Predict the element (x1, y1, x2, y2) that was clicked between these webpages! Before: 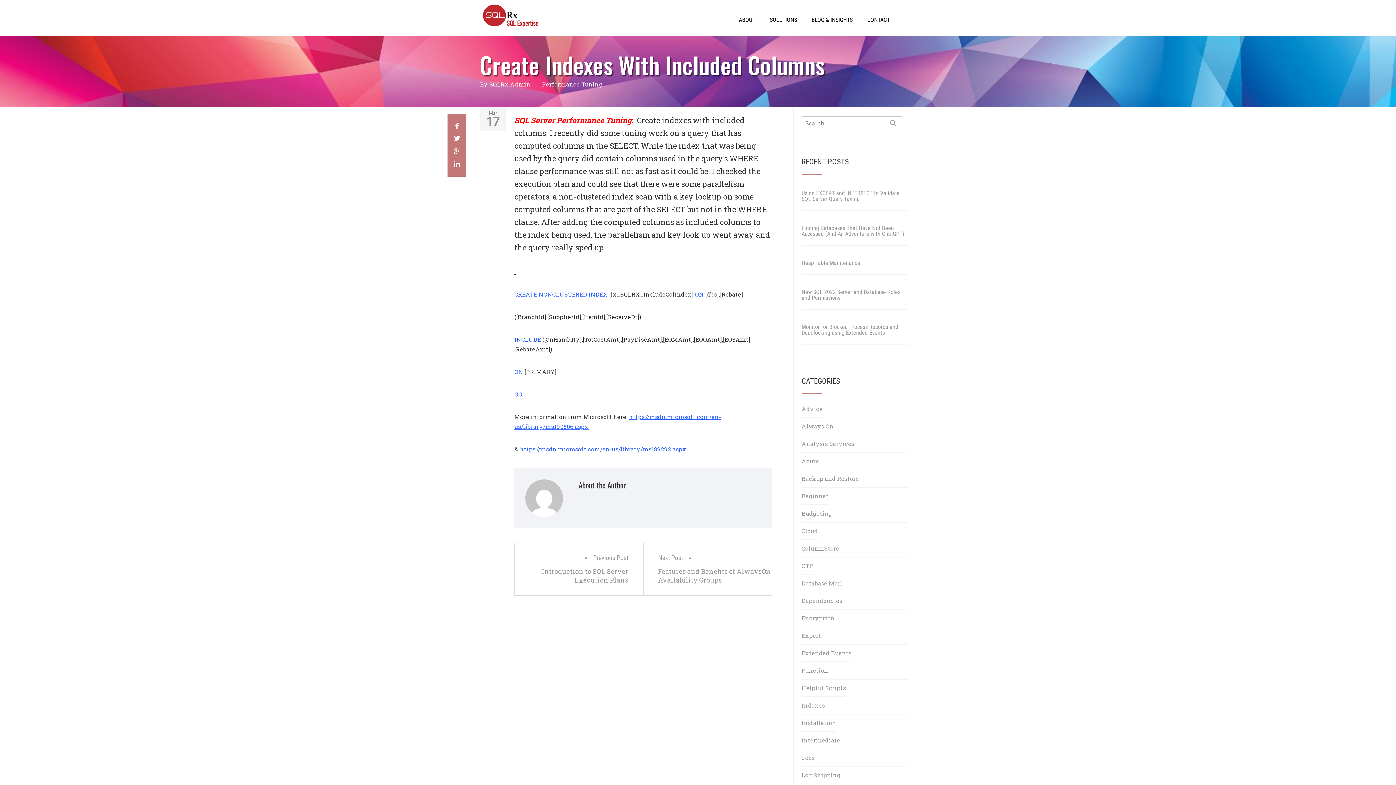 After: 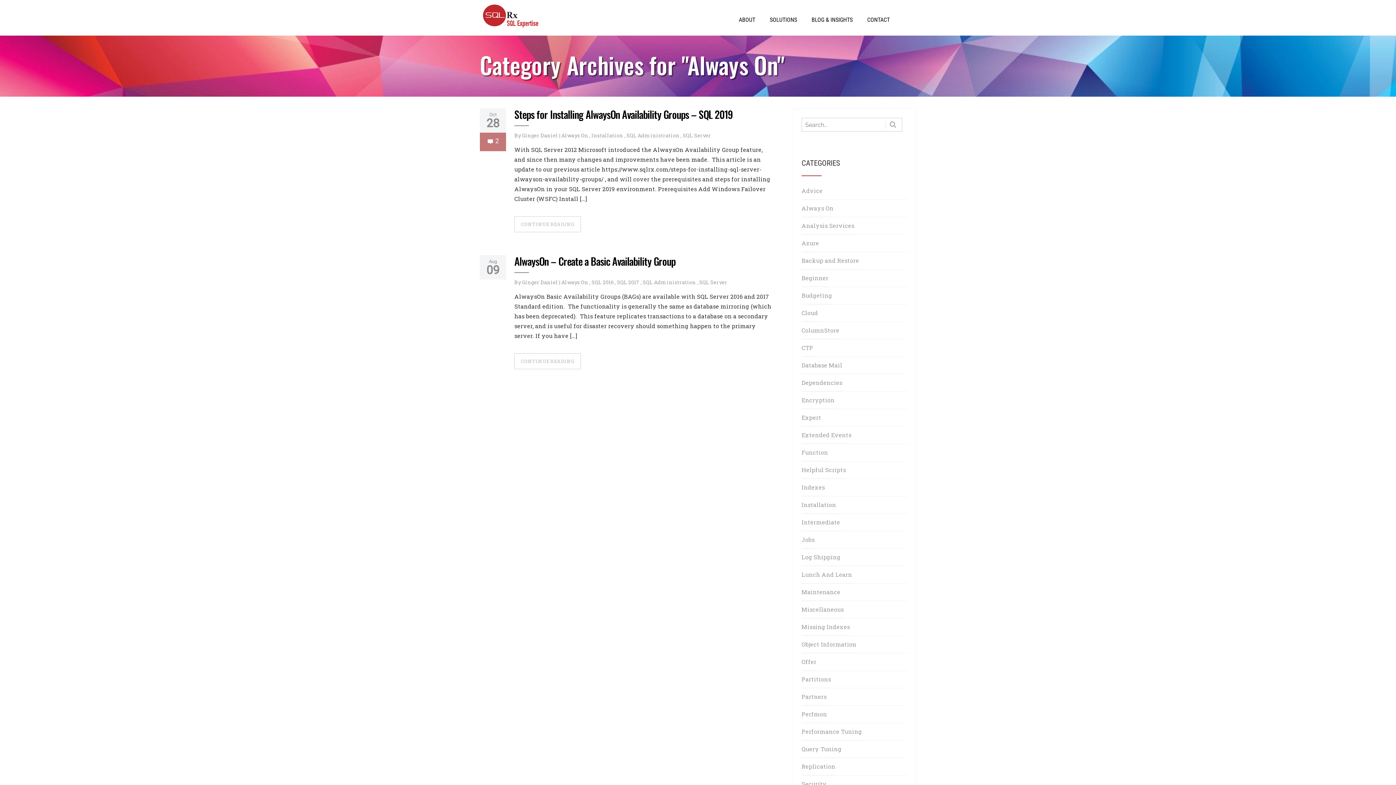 Action: bbox: (801, 418, 833, 435) label: Always On